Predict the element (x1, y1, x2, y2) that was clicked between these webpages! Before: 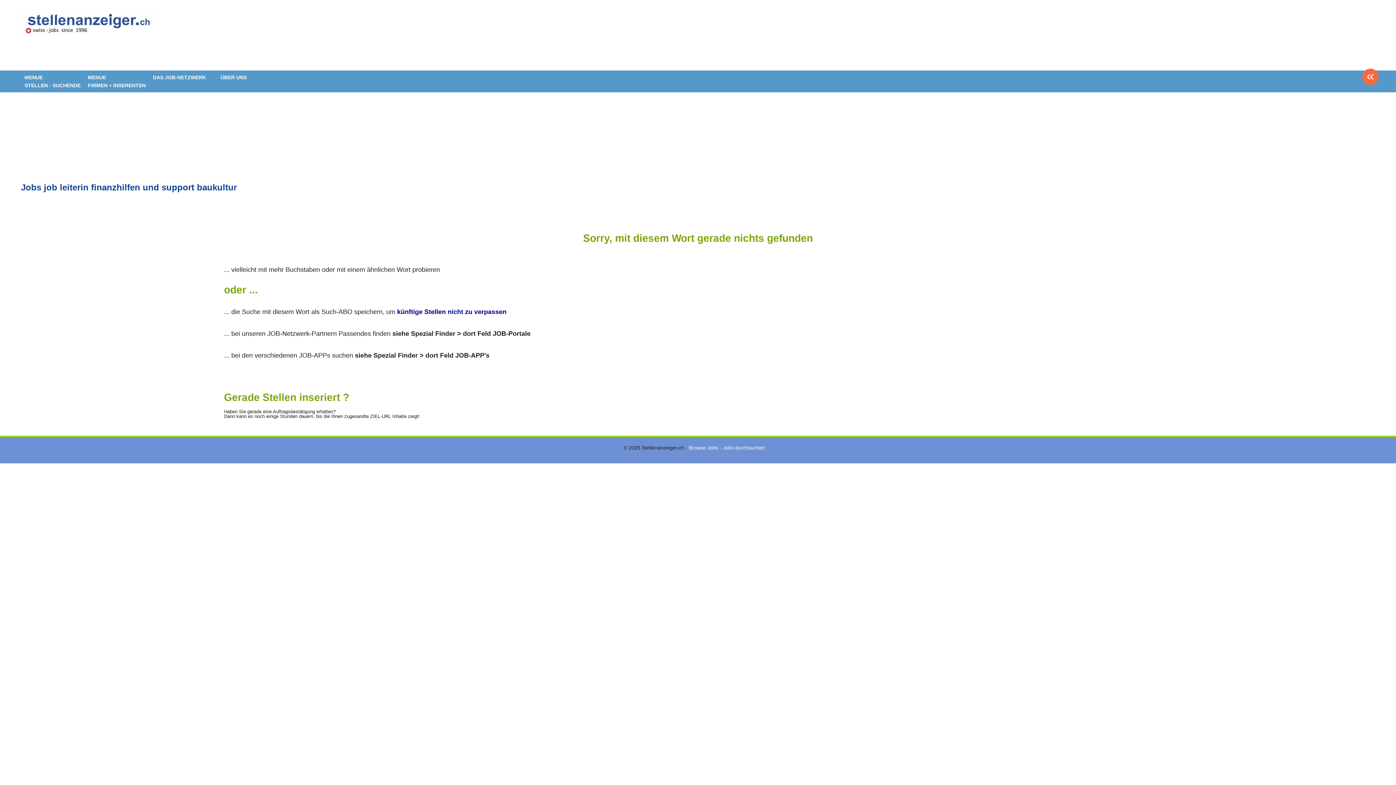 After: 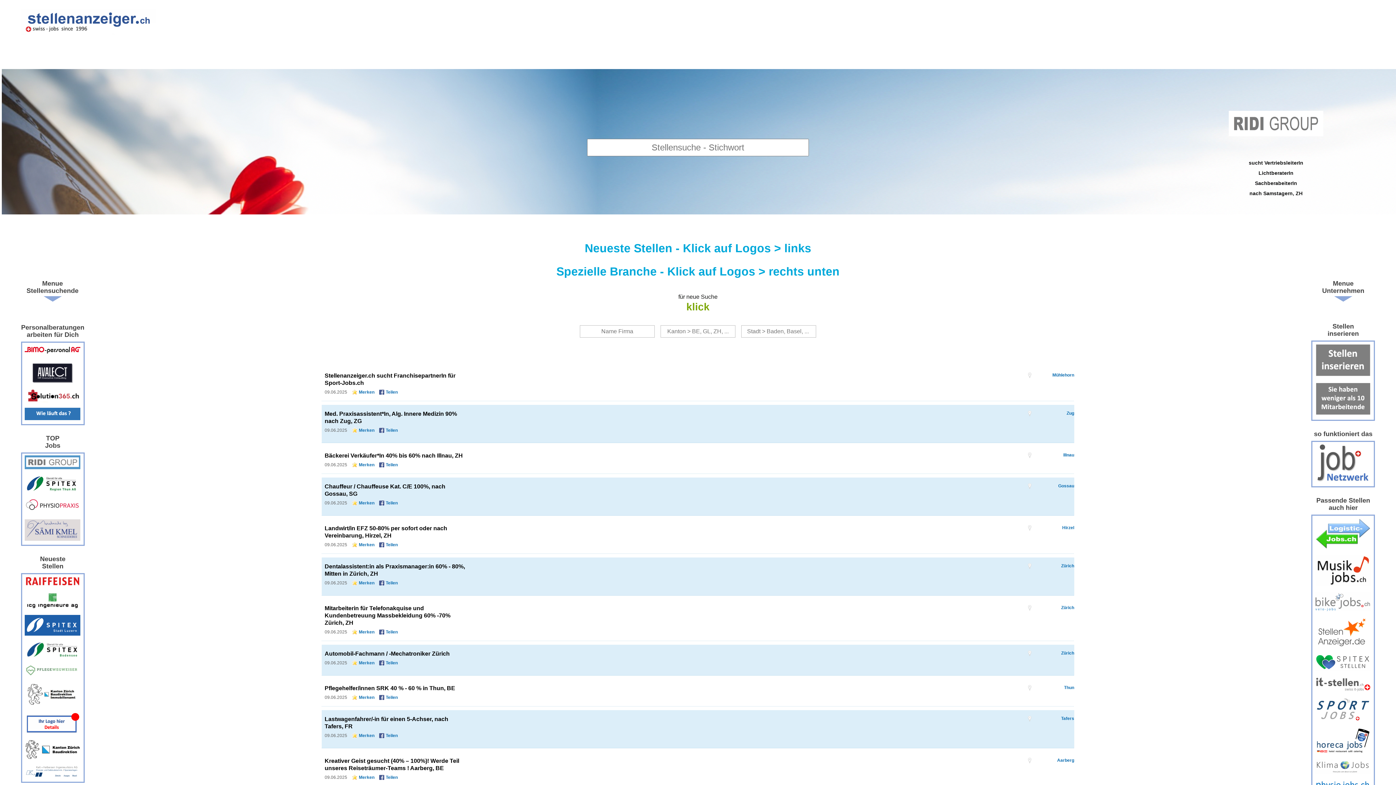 Action: bbox: (1362, 68, 1379, 85) label: «